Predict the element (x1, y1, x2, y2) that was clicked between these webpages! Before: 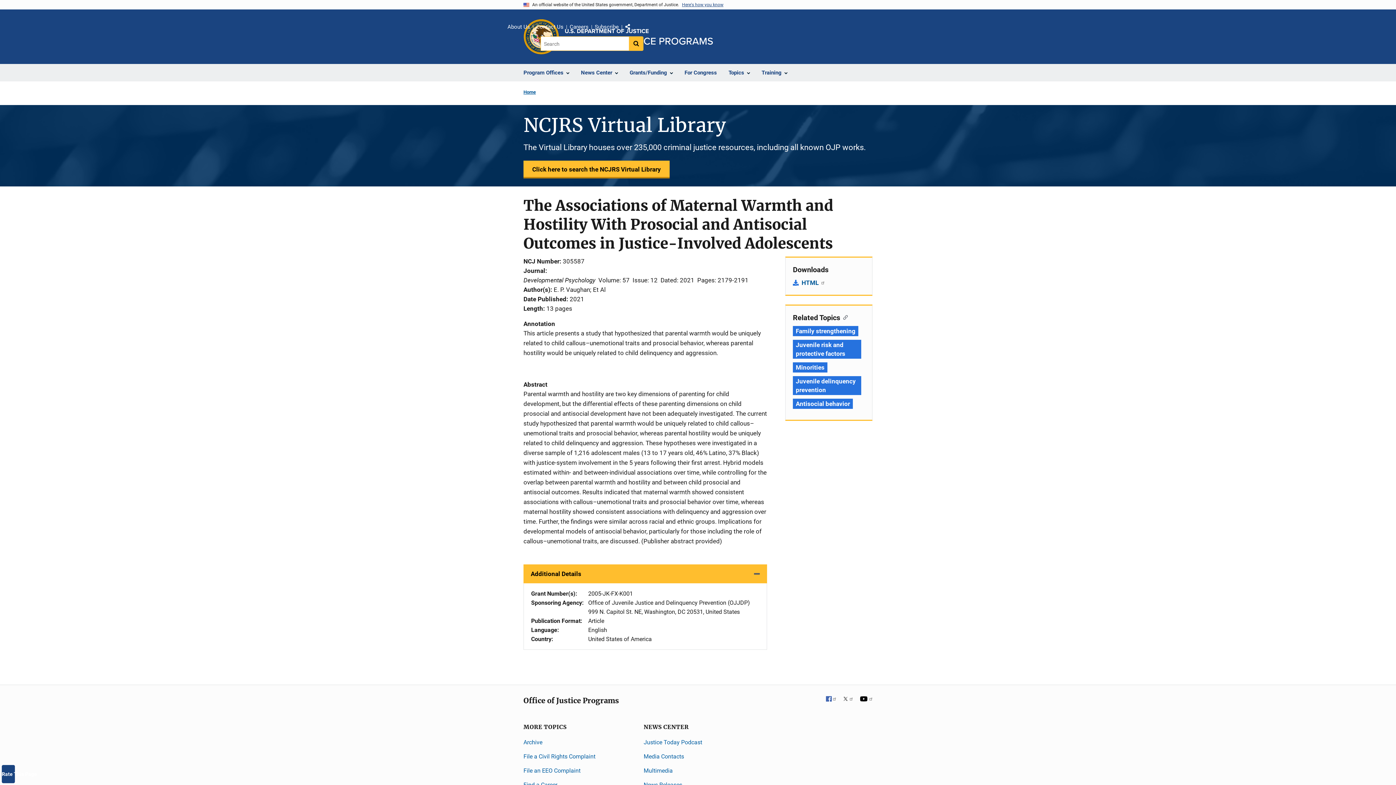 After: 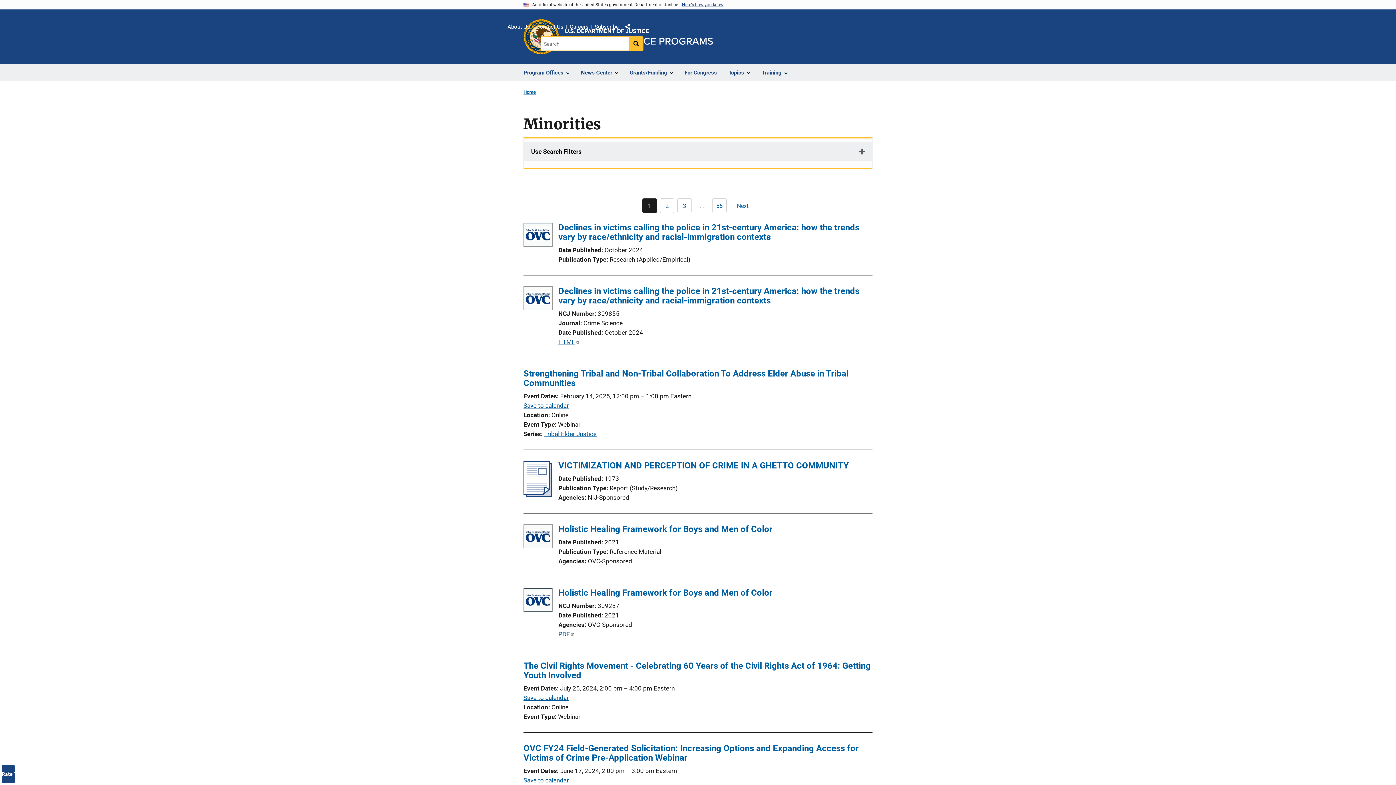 Action: label: Tags: Minorities bbox: (793, 362, 827, 372)